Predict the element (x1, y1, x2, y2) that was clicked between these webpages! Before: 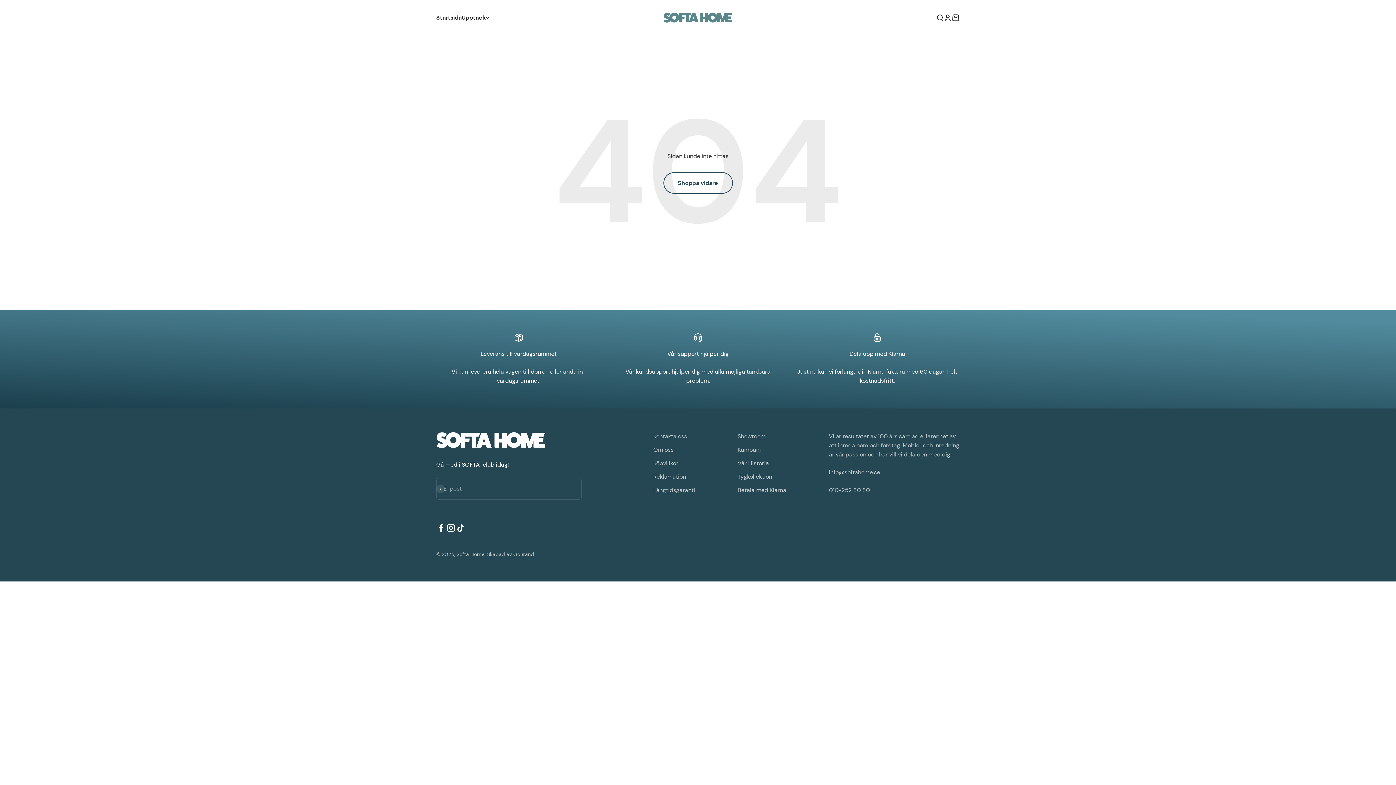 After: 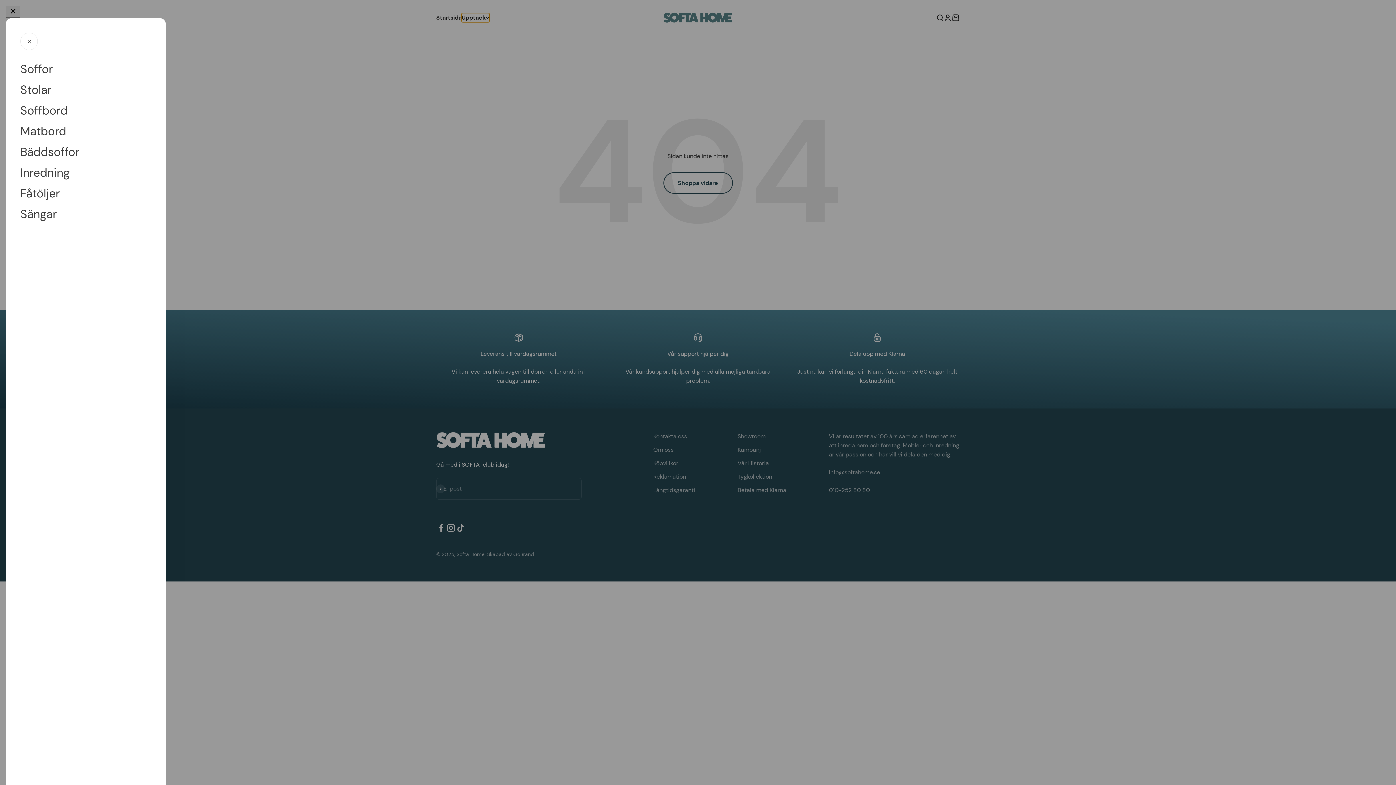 Action: bbox: (461, 13, 489, 22) label: Upptäck